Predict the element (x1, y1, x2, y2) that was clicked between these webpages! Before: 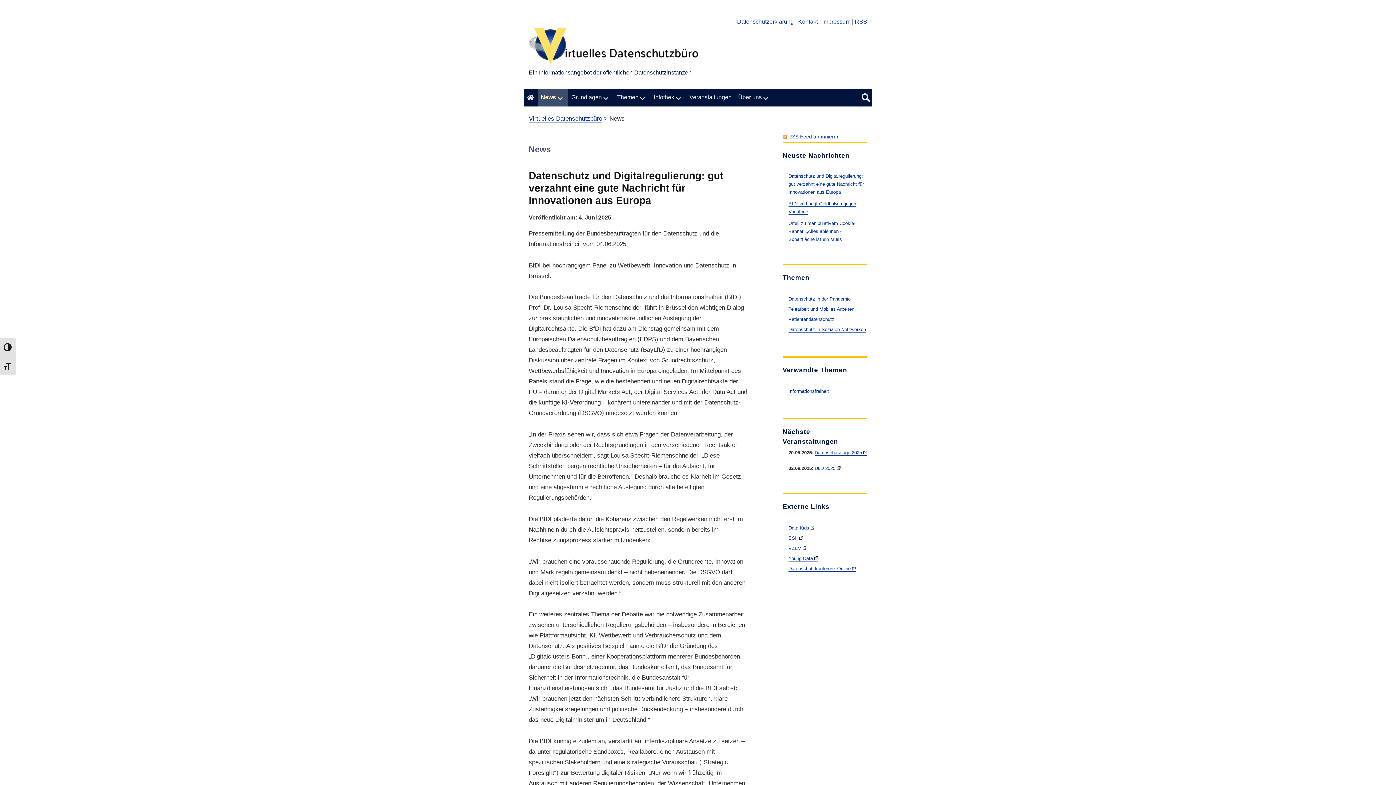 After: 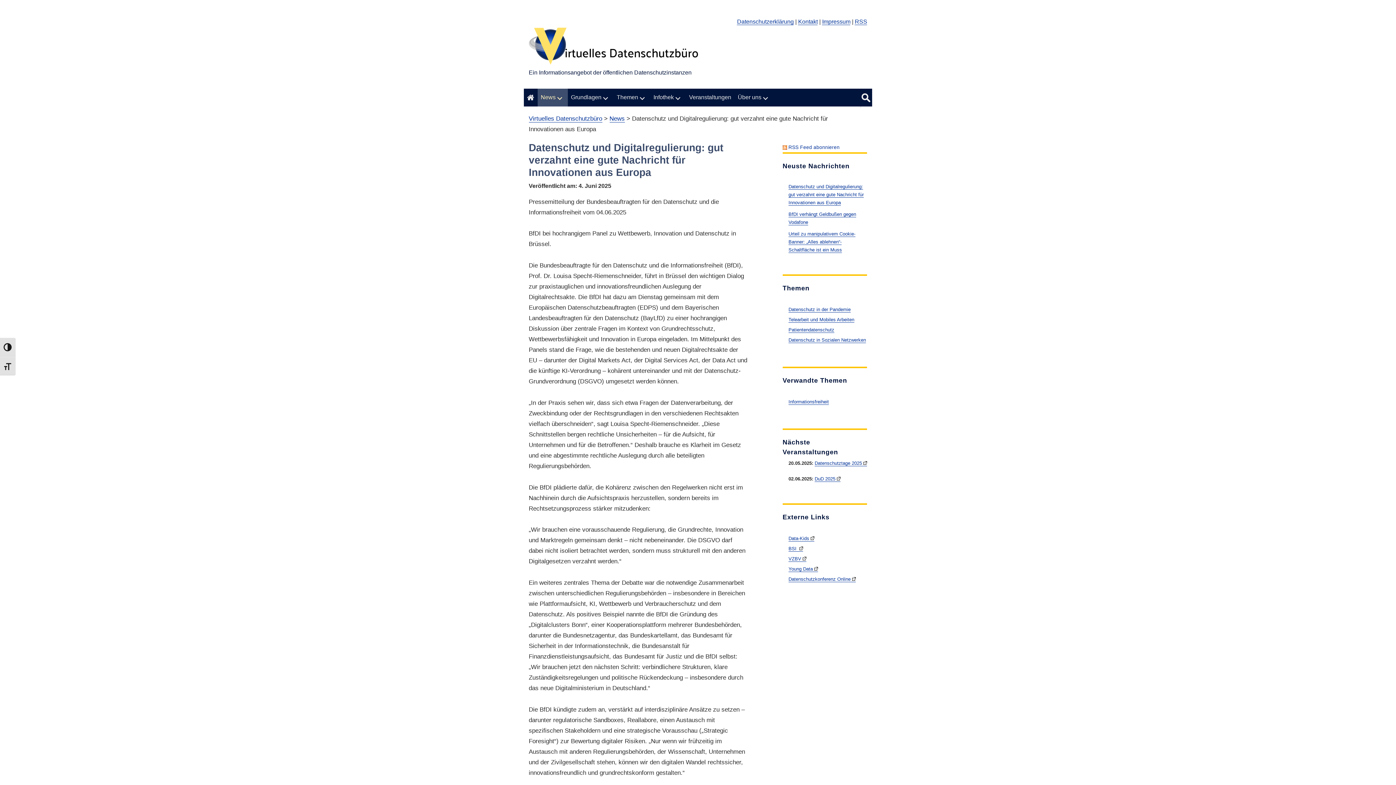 Action: label: Datenschutz und Digitalregulierung: gut verzahnt eine gute Nachricht für Innovationen aus Europa bbox: (788, 173, 863, 194)